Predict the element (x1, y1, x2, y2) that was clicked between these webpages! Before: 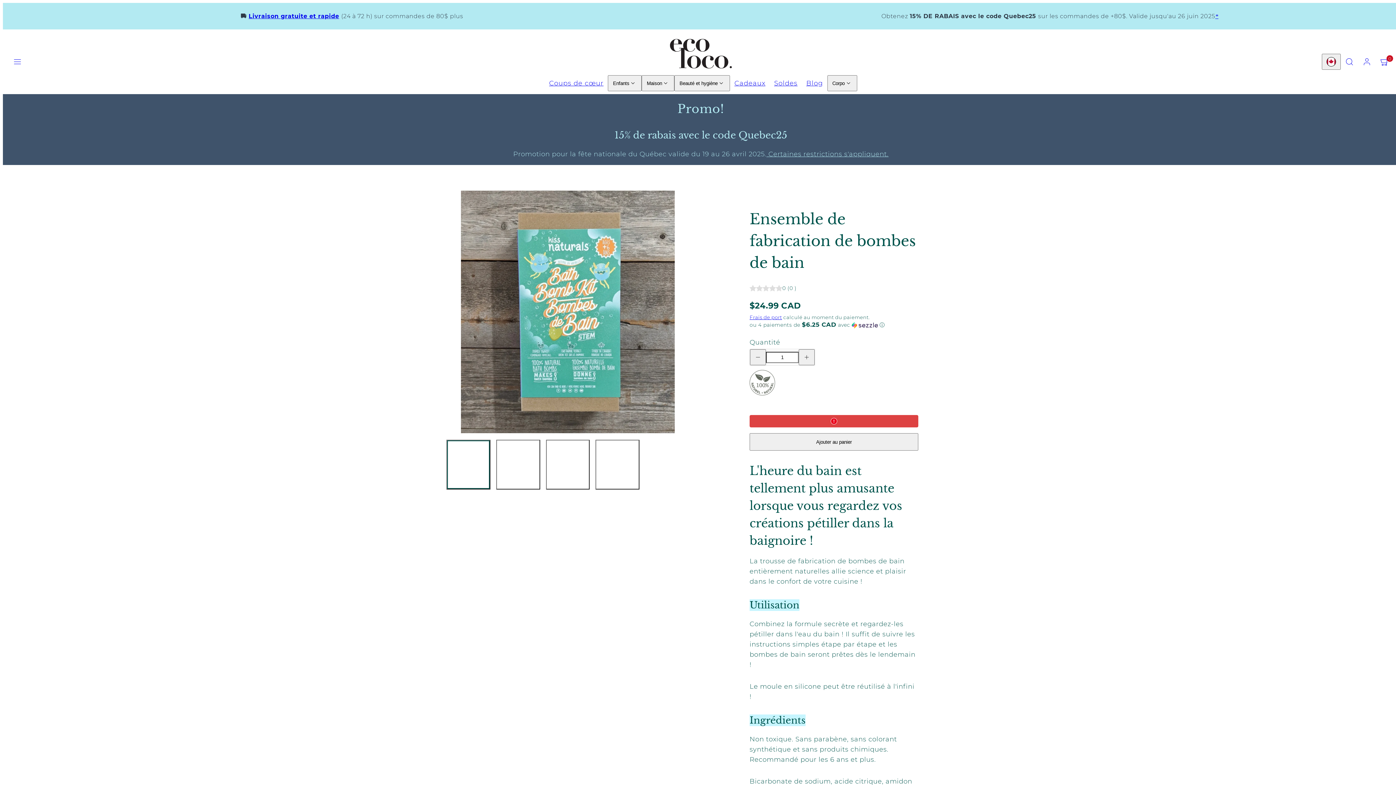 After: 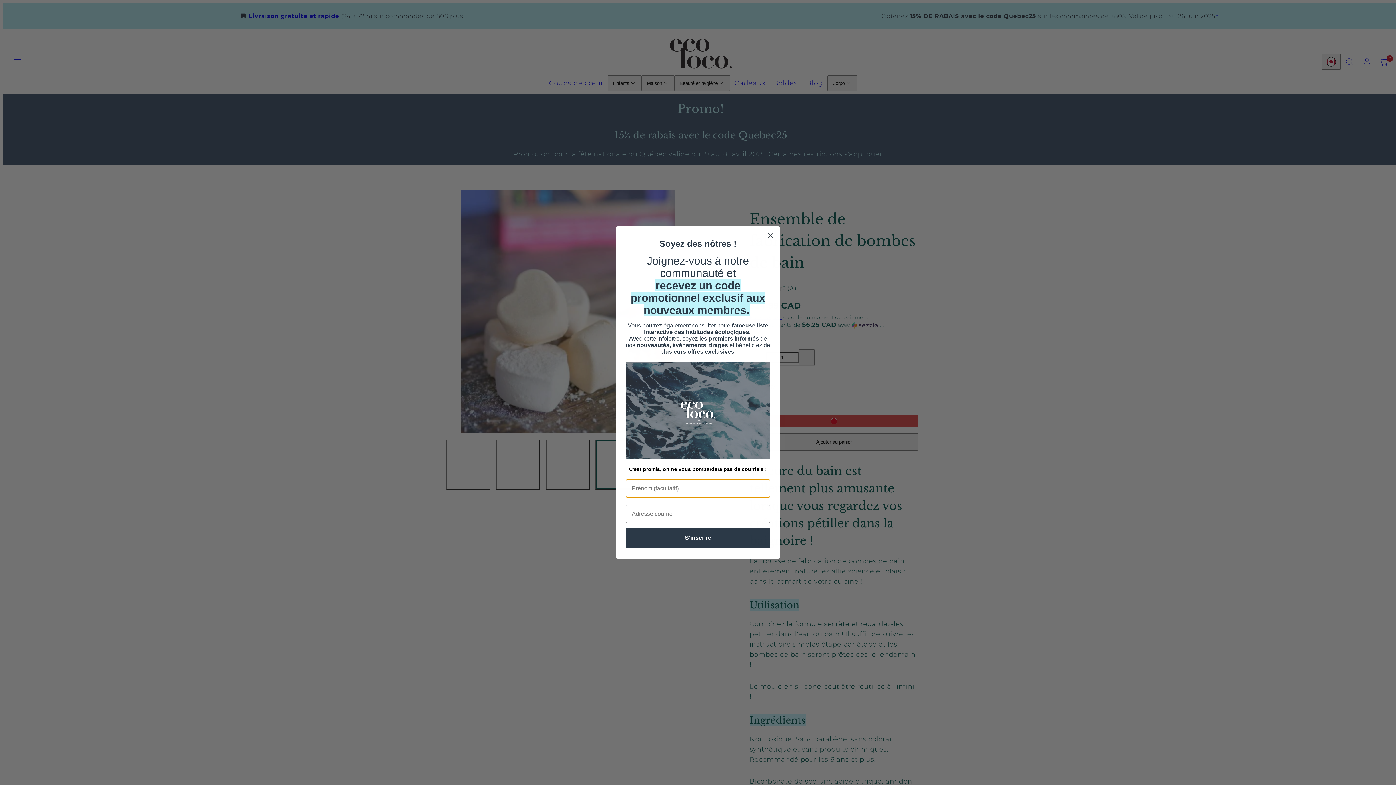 Action: label: Faire glisser vers la gauche bbox: (460, 304, 476, 319)